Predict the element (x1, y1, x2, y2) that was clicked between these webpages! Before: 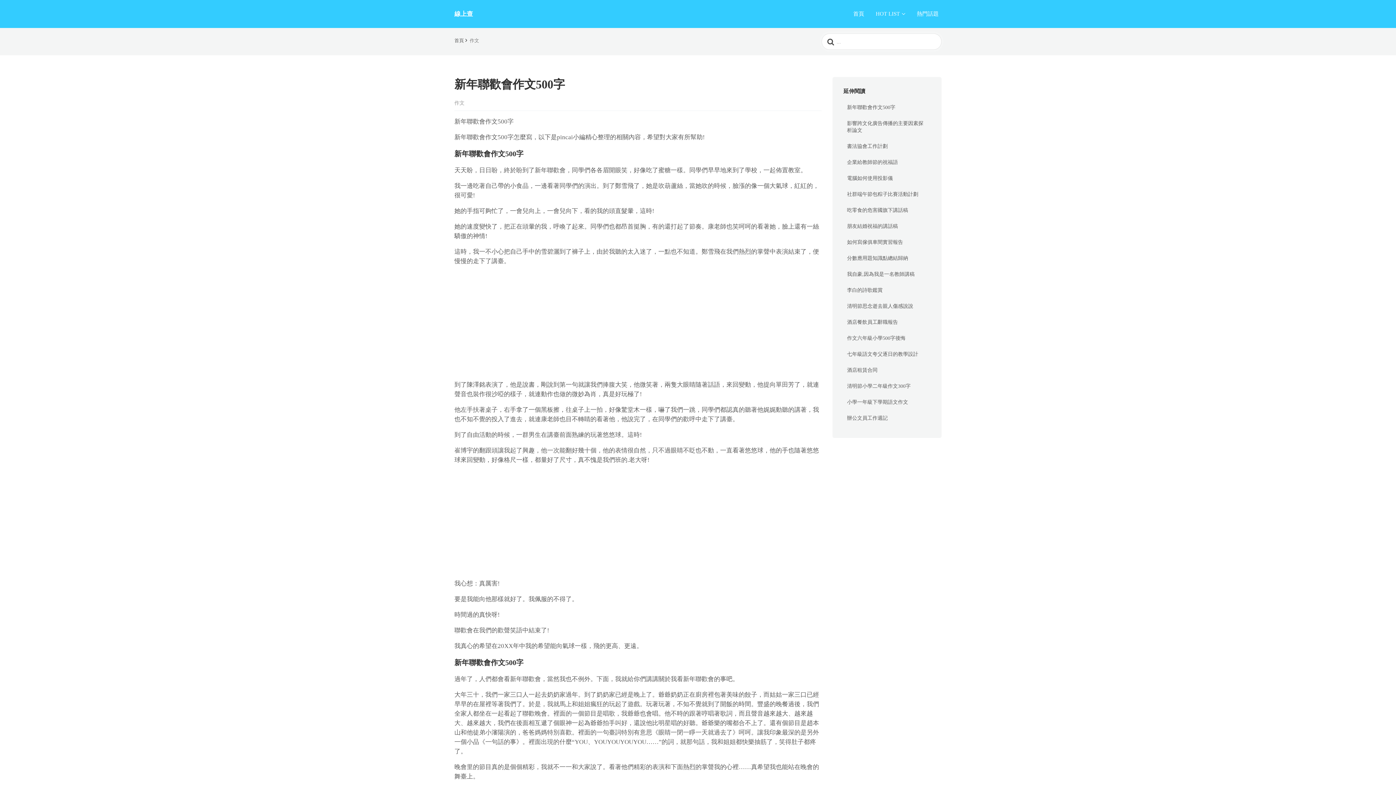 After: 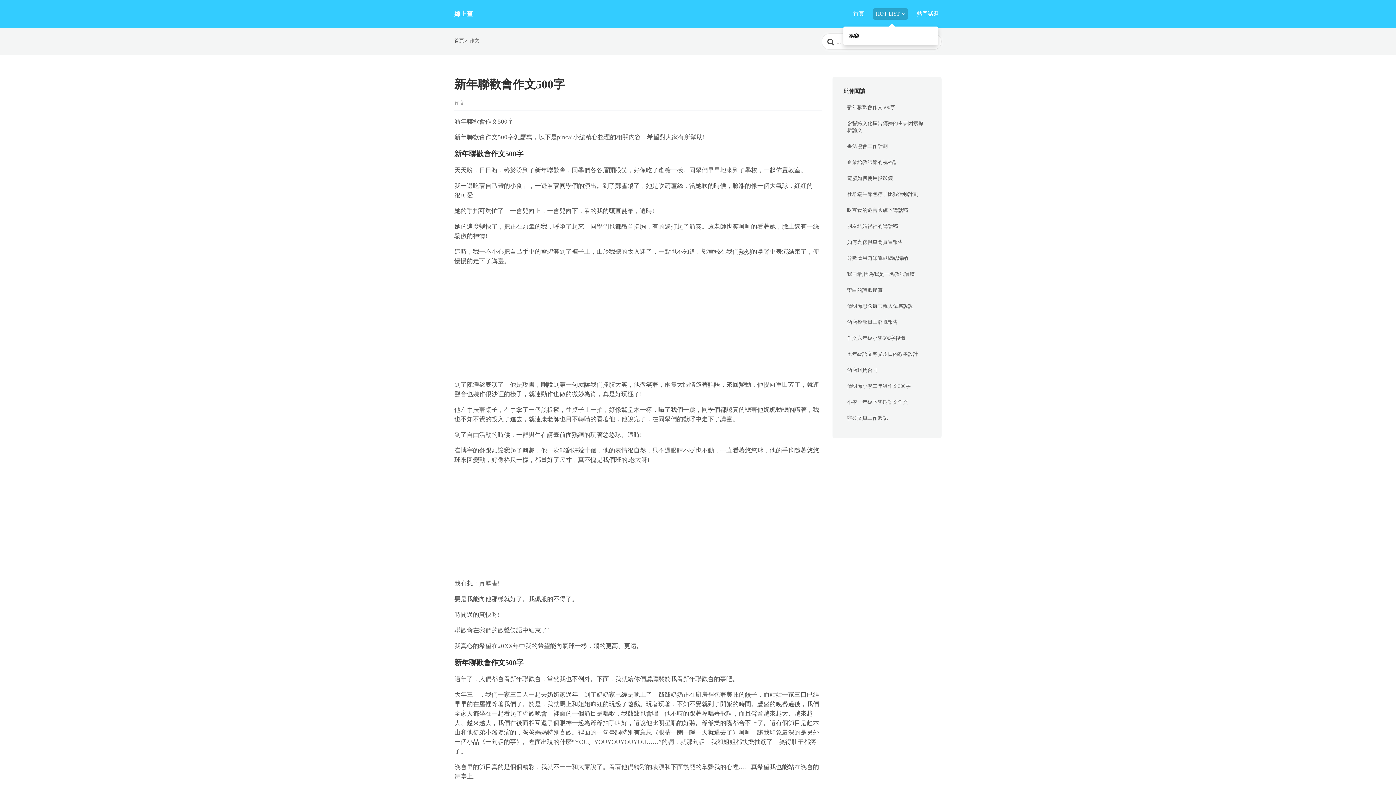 Action: bbox: (873, 8, 908, 19) label: HOT LIST